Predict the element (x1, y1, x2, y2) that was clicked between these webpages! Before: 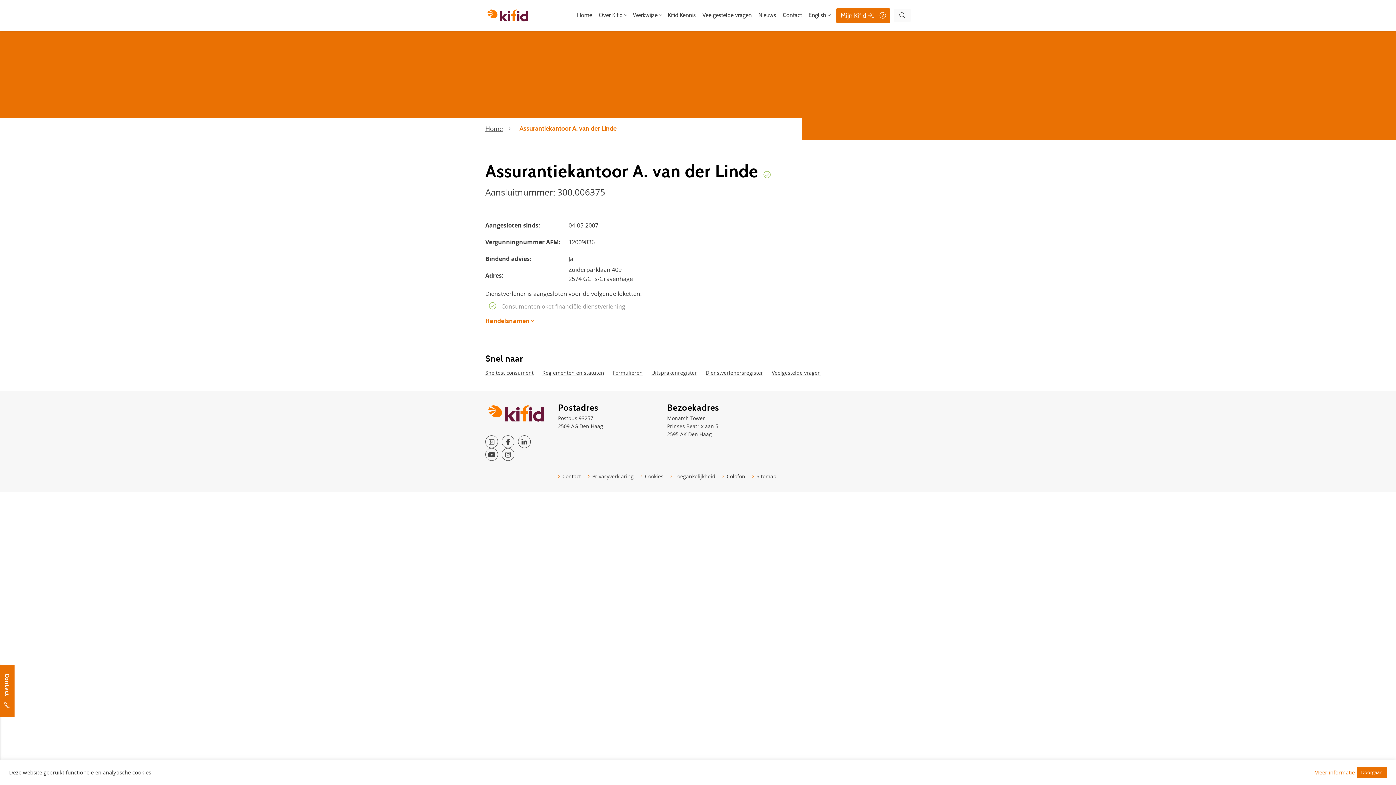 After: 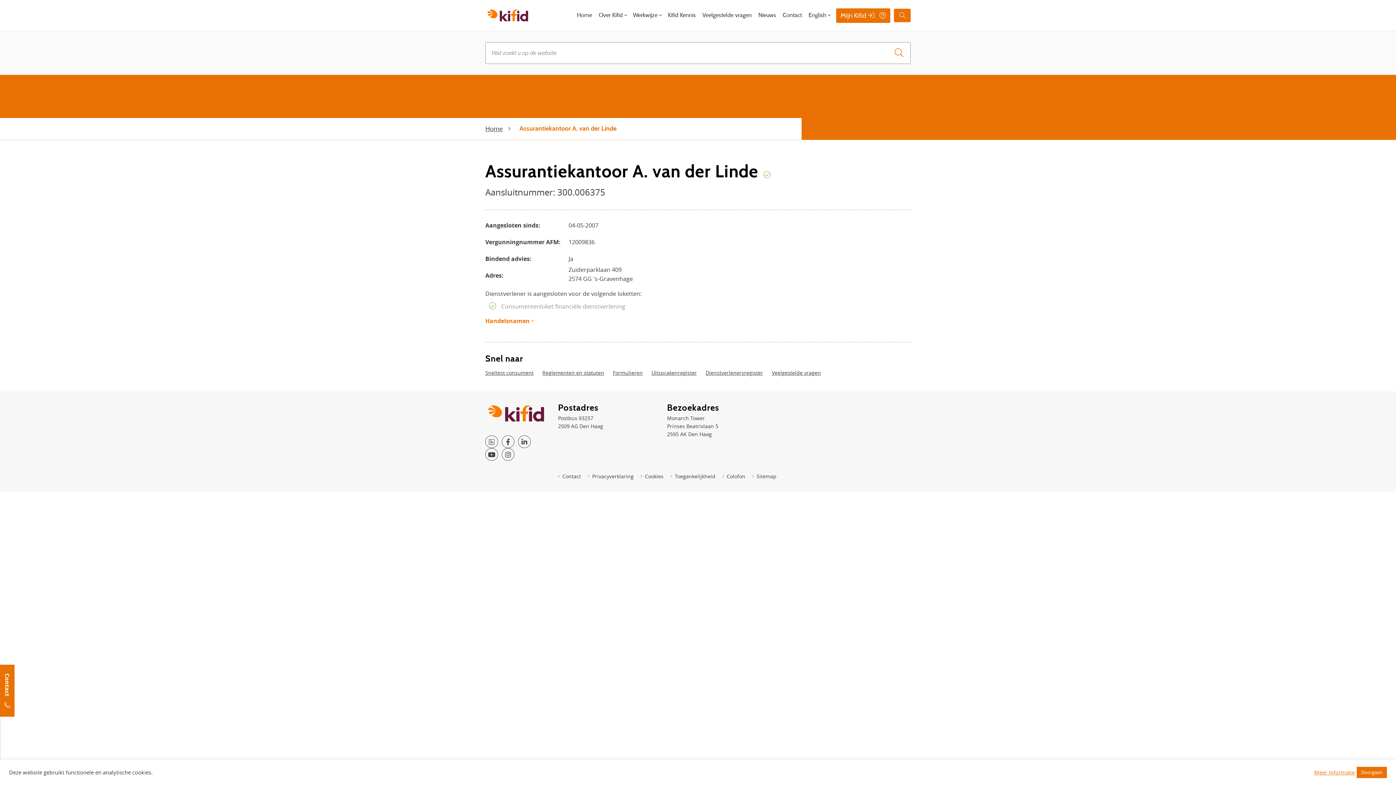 Action: label: Bedien zoekveld bbox: (894, 8, 910, 22)